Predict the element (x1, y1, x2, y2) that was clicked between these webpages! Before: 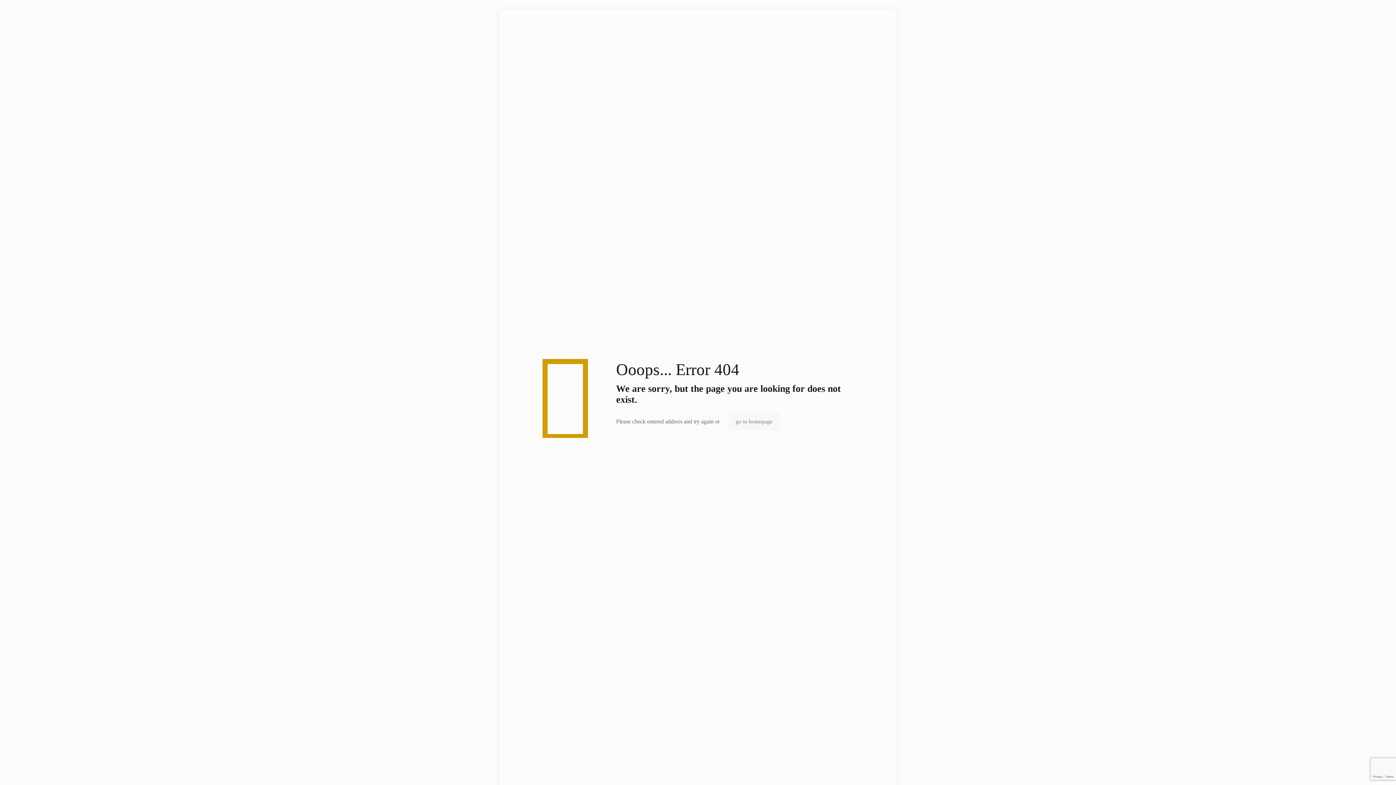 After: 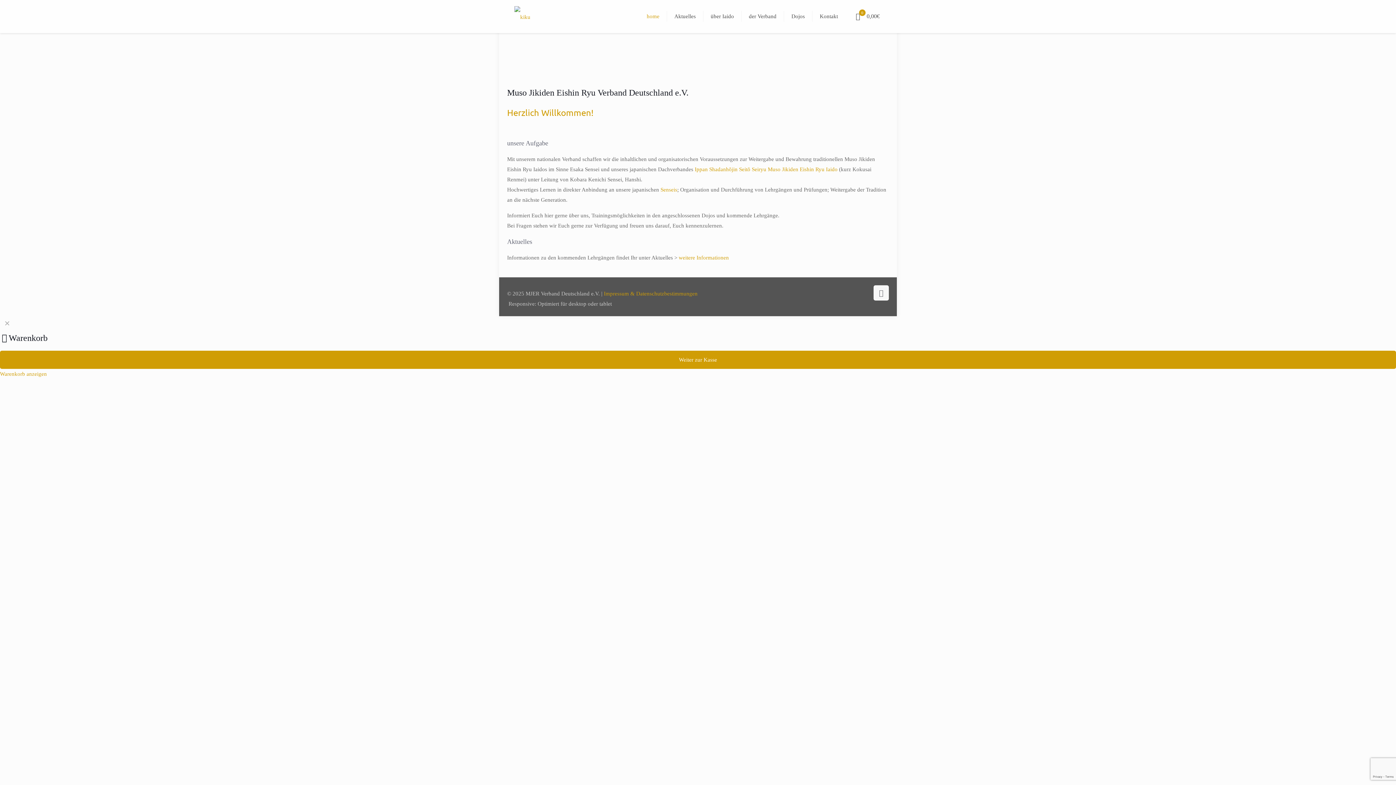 Action: bbox: (728, 413, 779, 430) label: go to homepage